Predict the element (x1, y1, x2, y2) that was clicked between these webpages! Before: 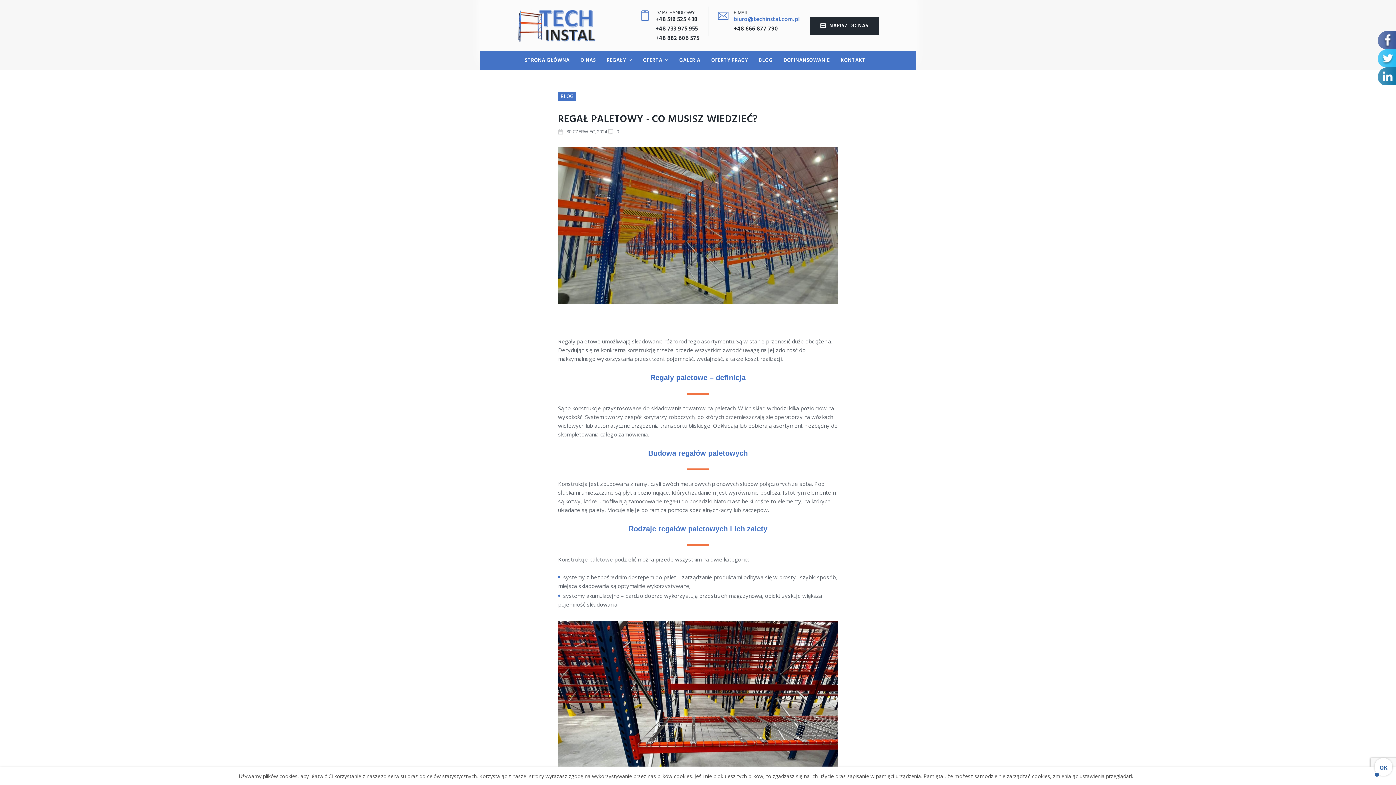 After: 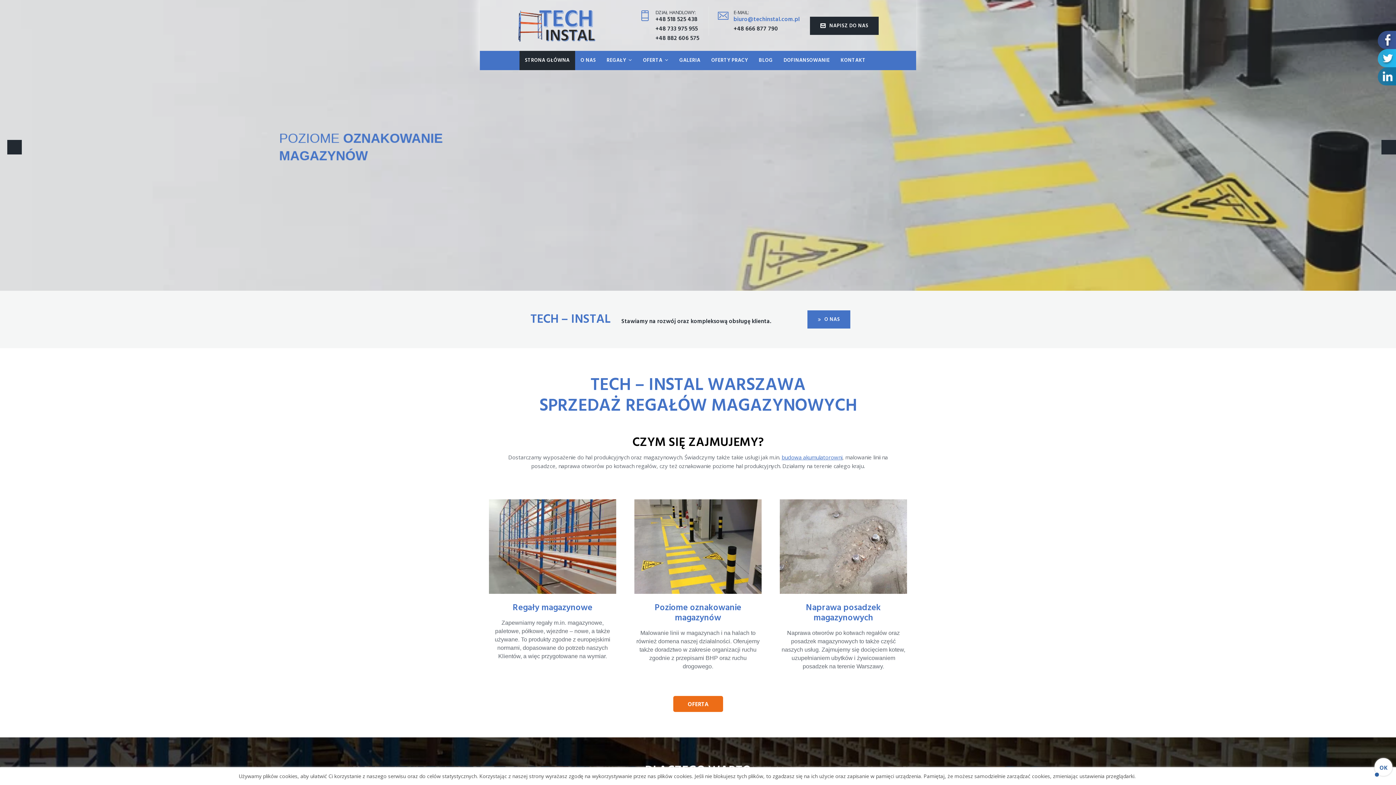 Action: label: STRONA GŁÓWNA bbox: (519, 50, 575, 70)